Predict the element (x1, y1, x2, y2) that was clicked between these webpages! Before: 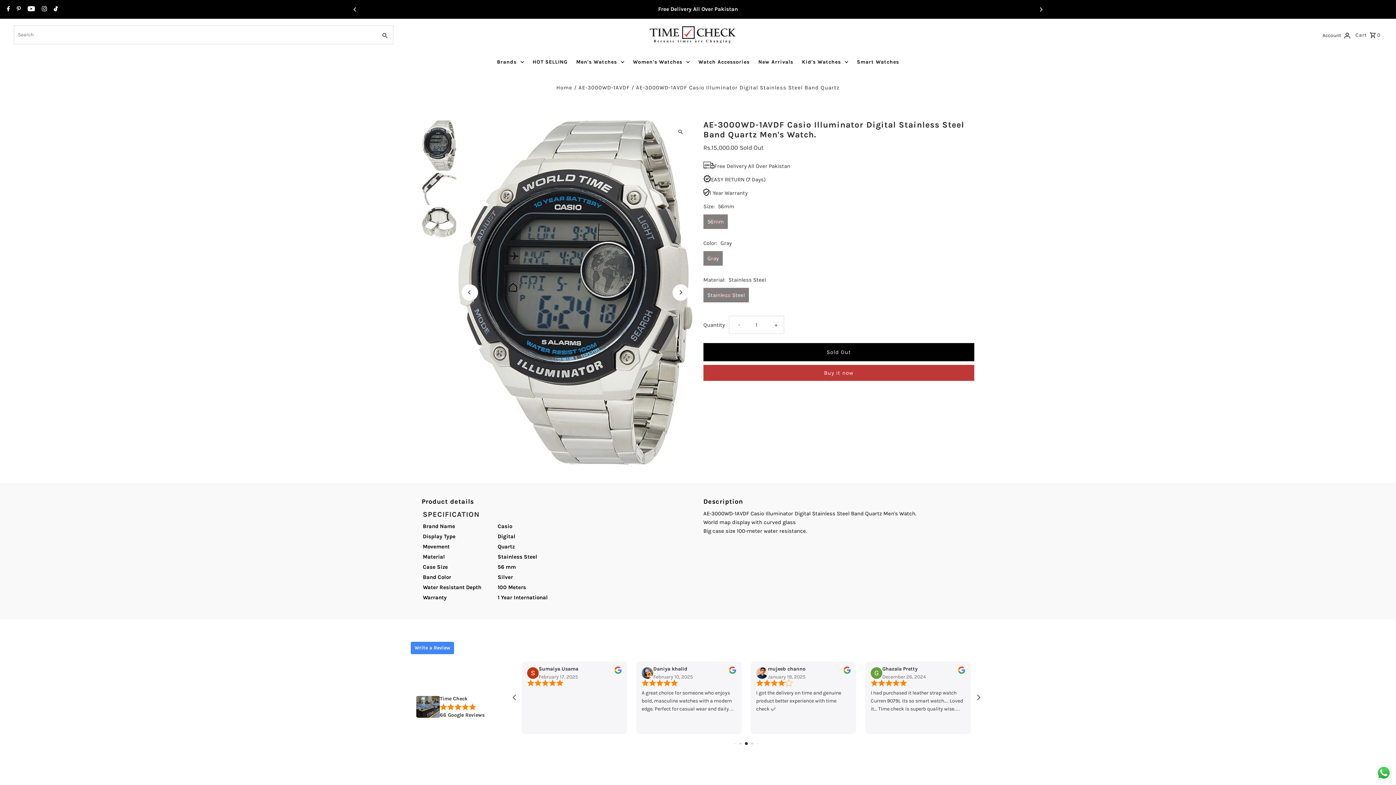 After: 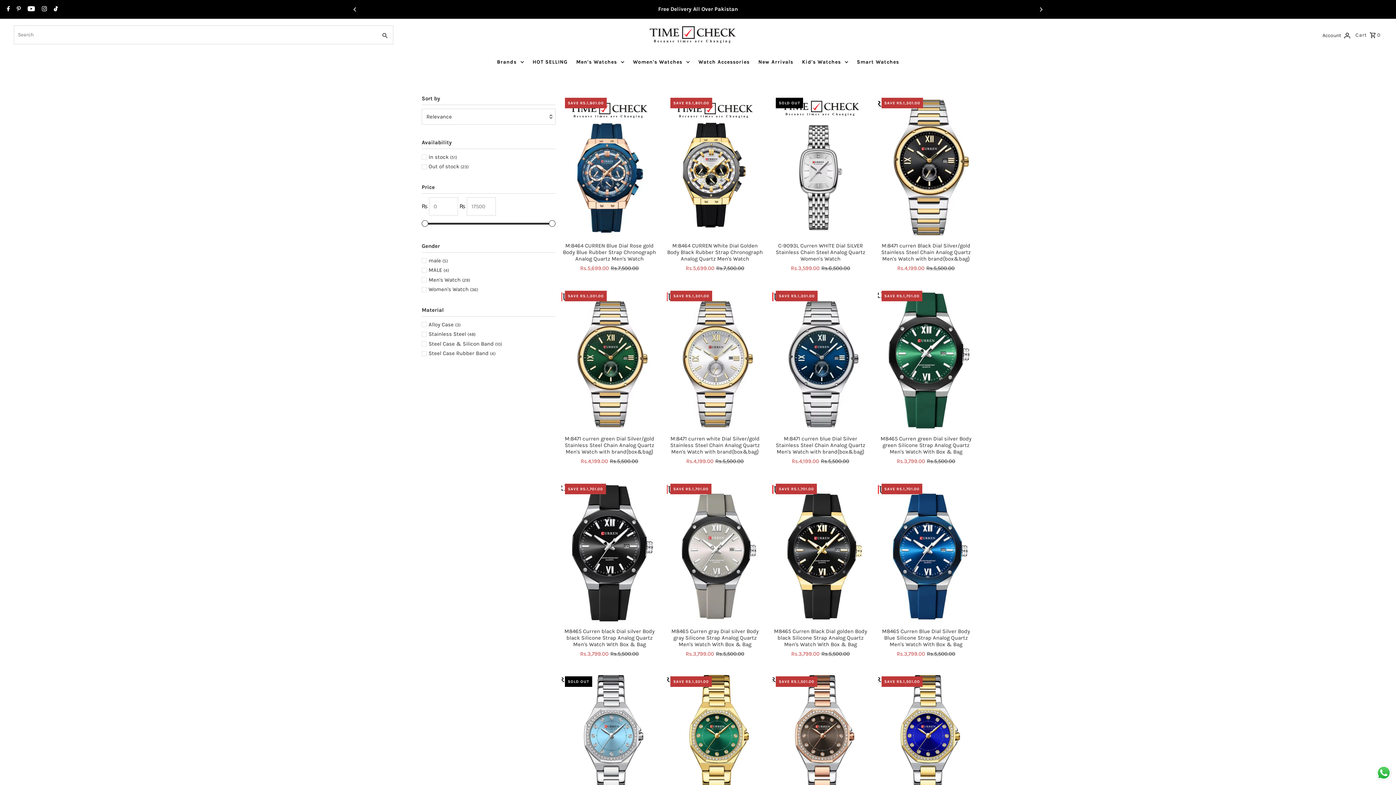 Action: label: New Arrivals bbox: (754, 51, 797, 73)